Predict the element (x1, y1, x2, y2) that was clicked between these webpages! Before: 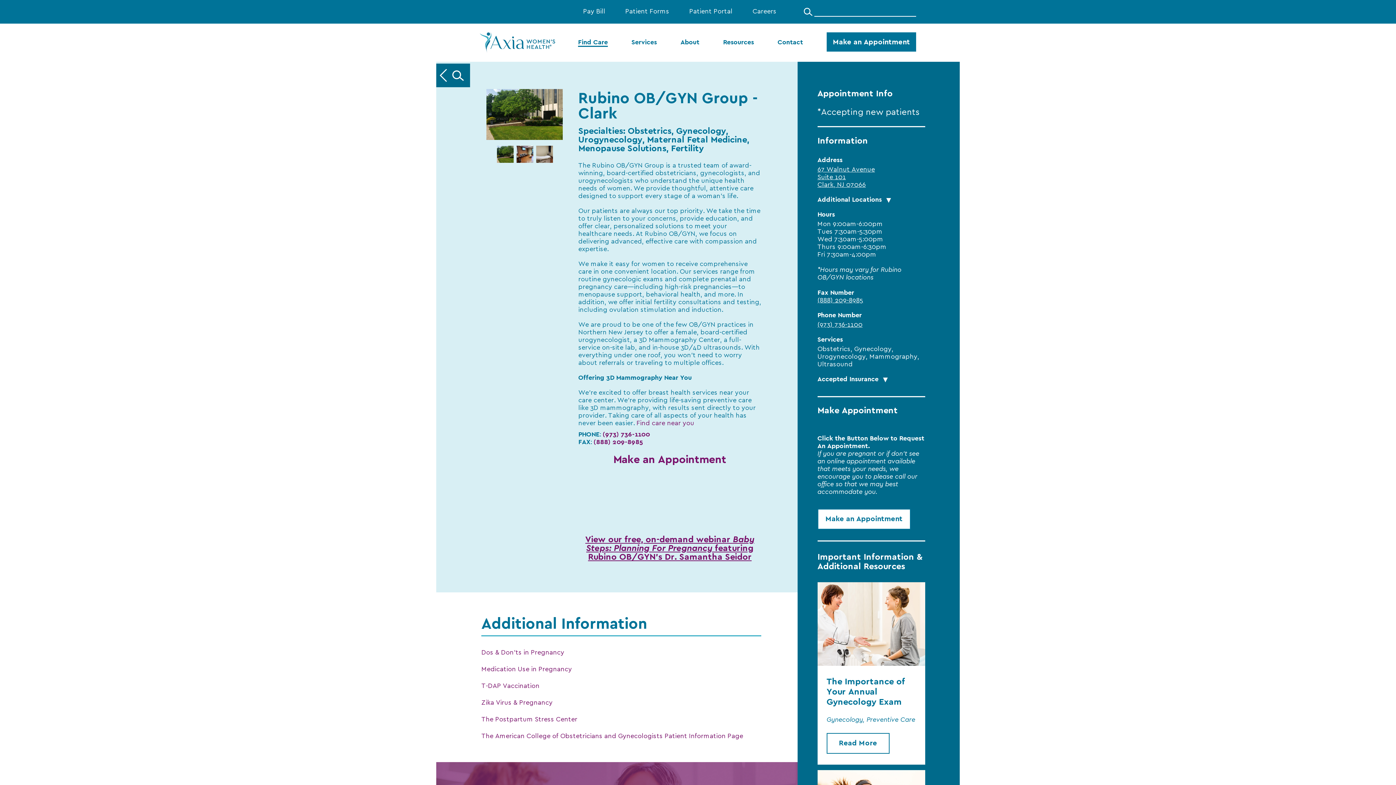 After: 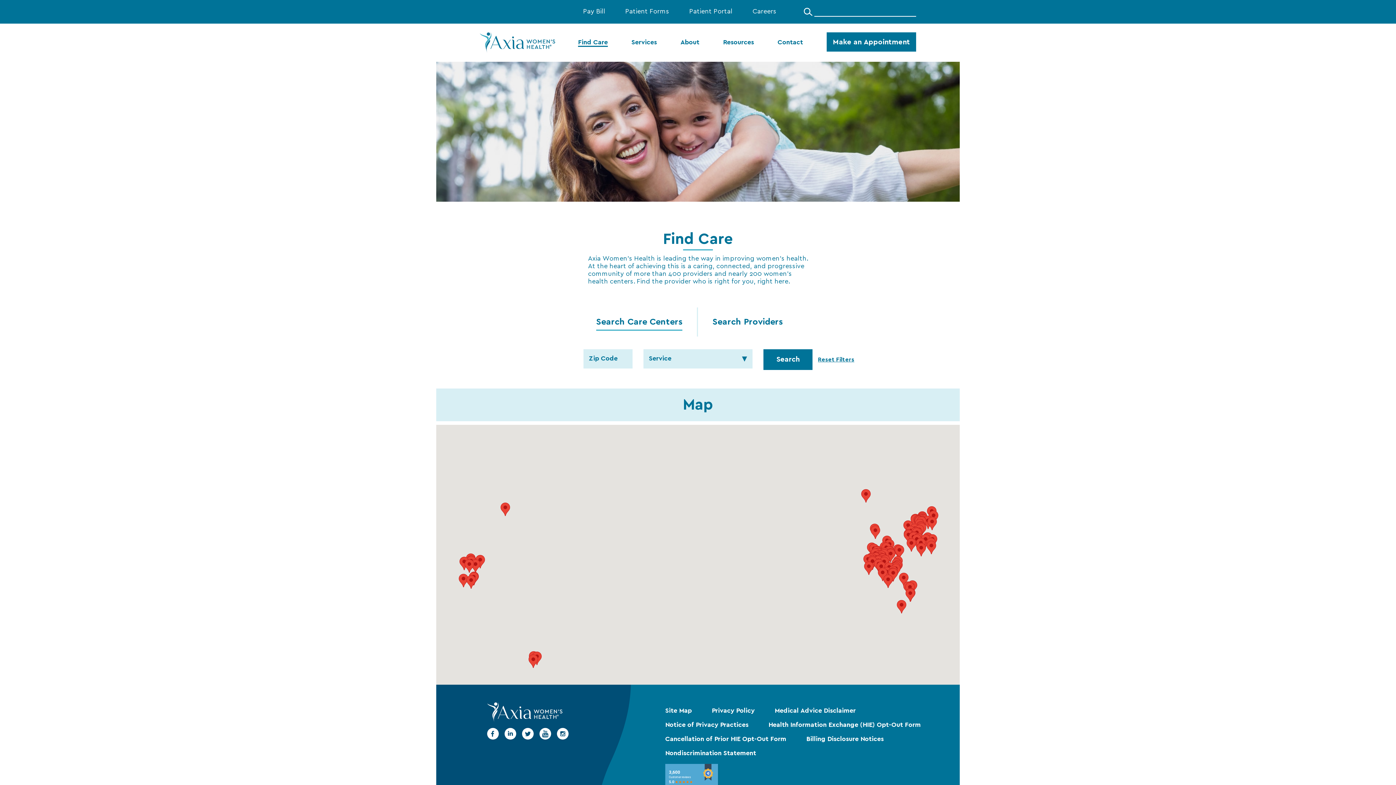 Action: label: Find care near you bbox: (636, 420, 694, 426)